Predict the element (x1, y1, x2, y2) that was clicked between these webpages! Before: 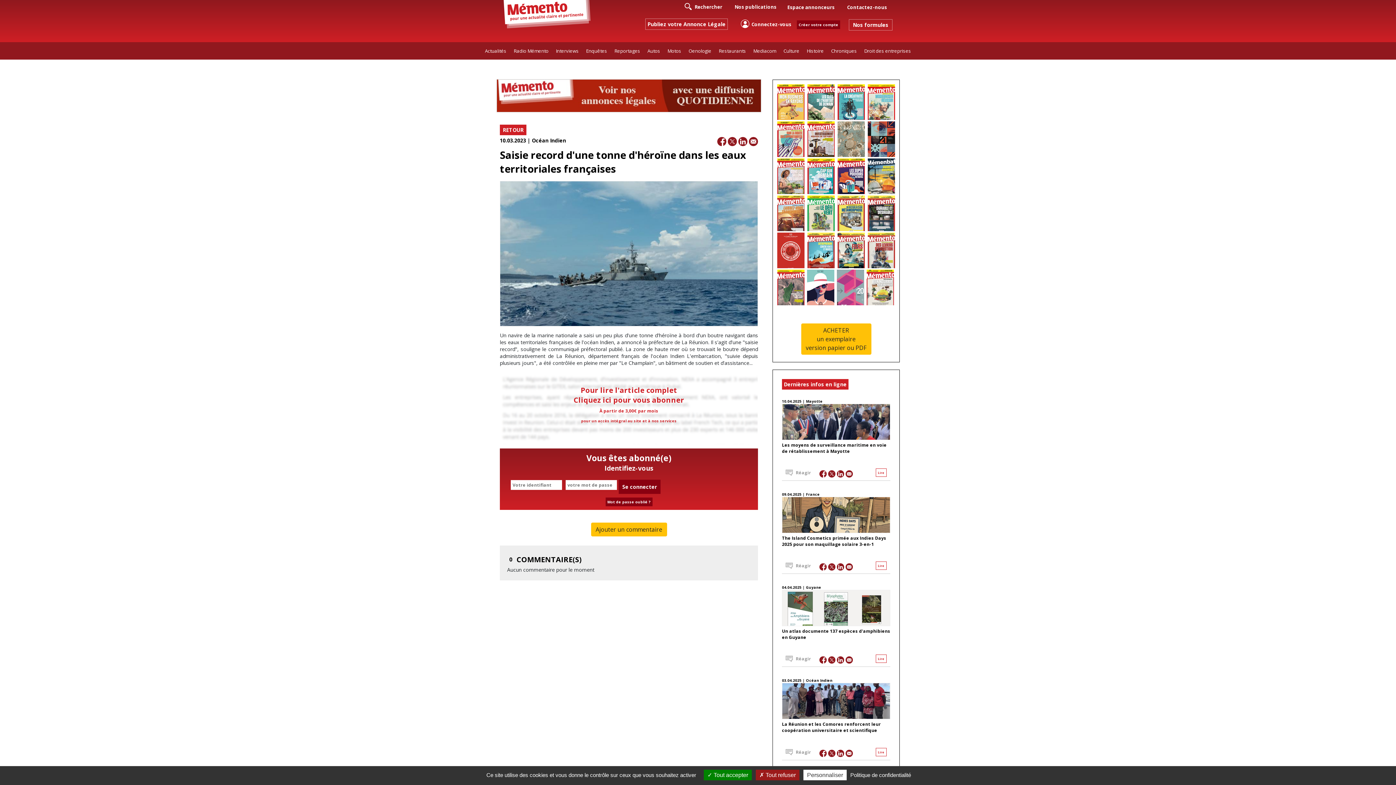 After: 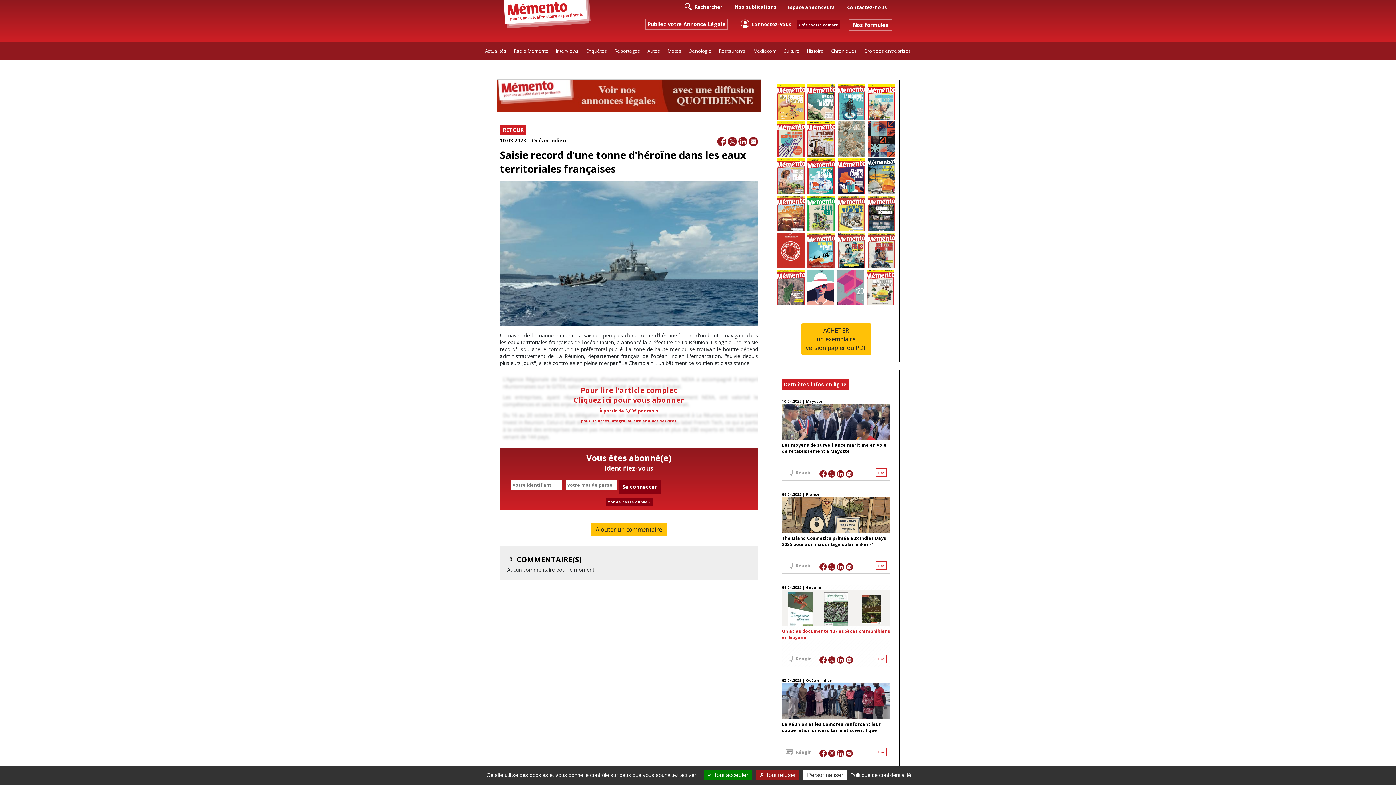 Action: bbox: (845, 656, 853, 663)